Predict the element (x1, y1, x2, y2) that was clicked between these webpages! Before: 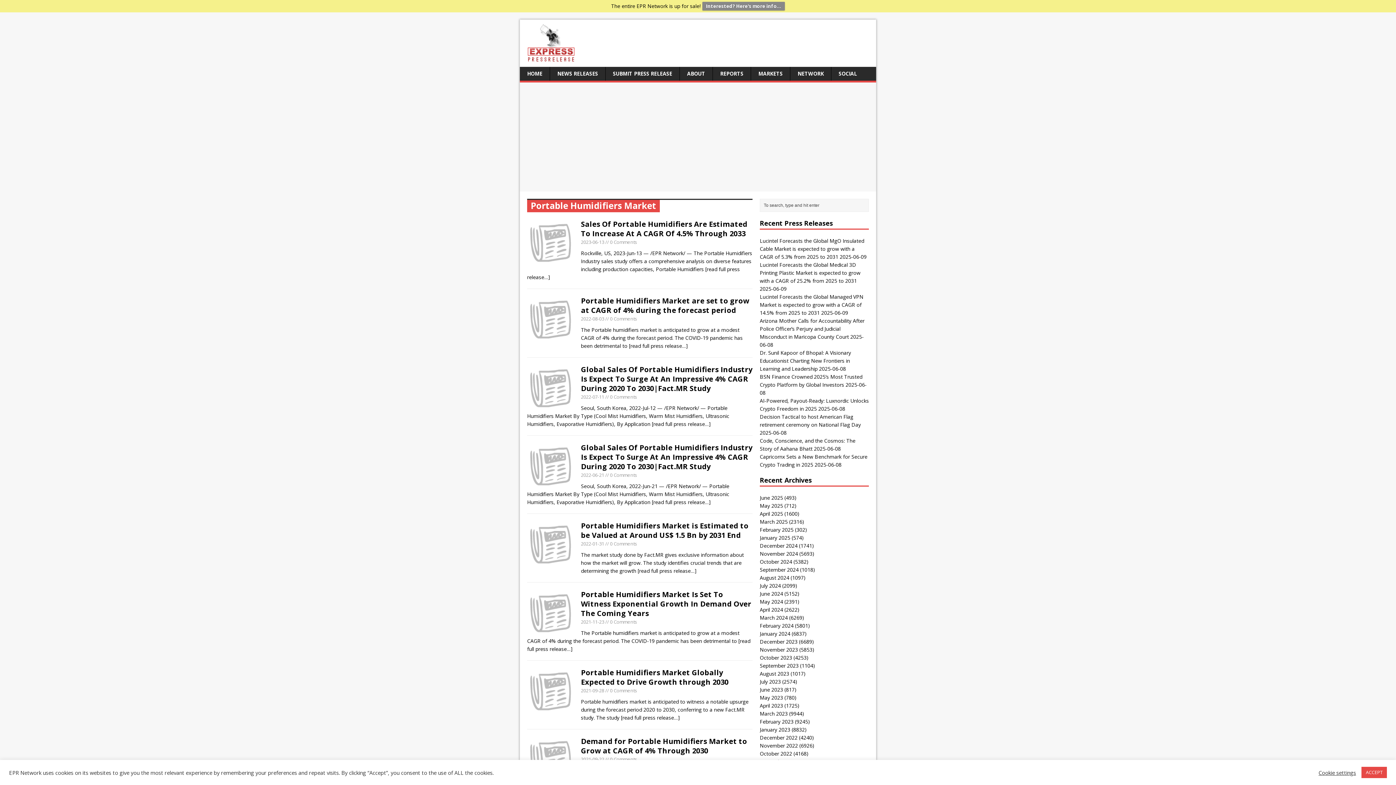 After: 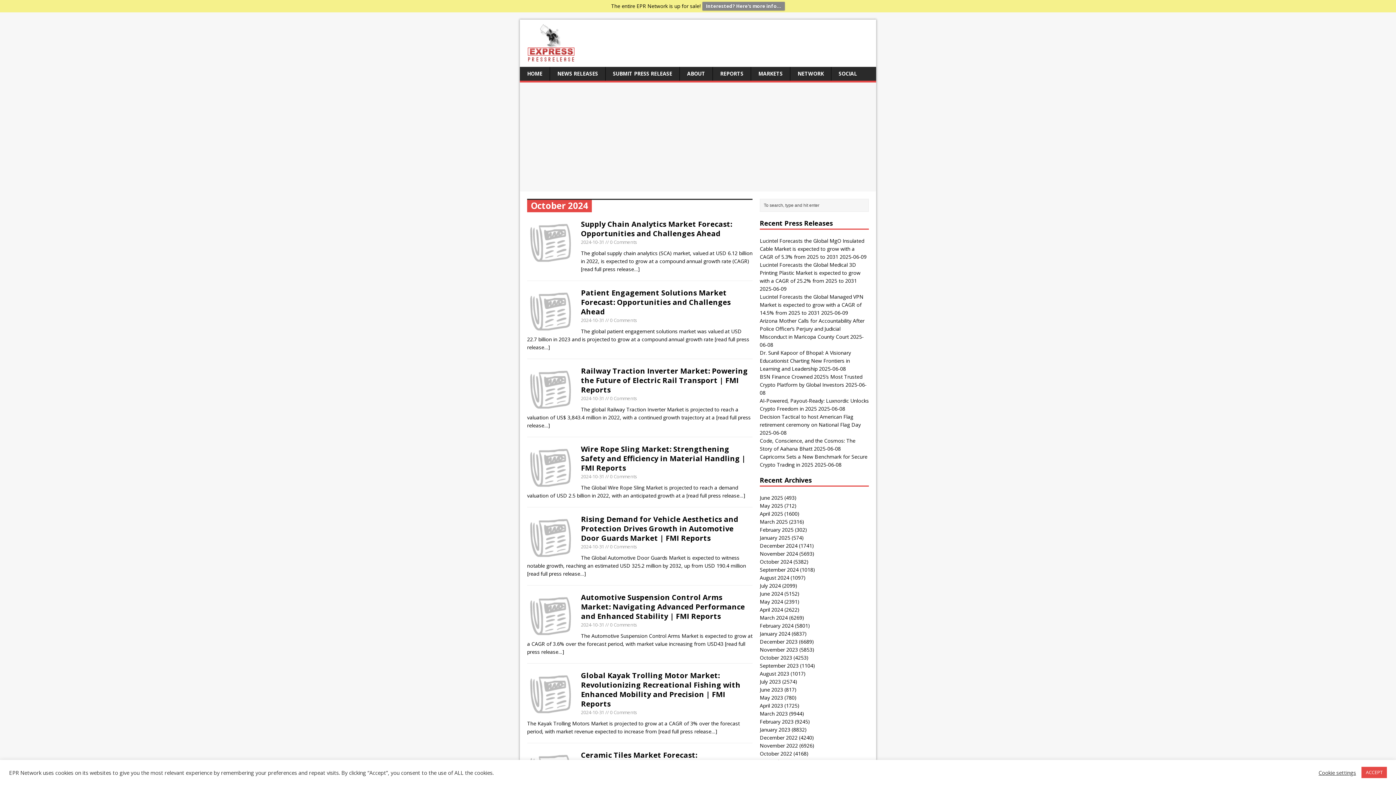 Action: bbox: (760, 558, 792, 565) label: October 2024